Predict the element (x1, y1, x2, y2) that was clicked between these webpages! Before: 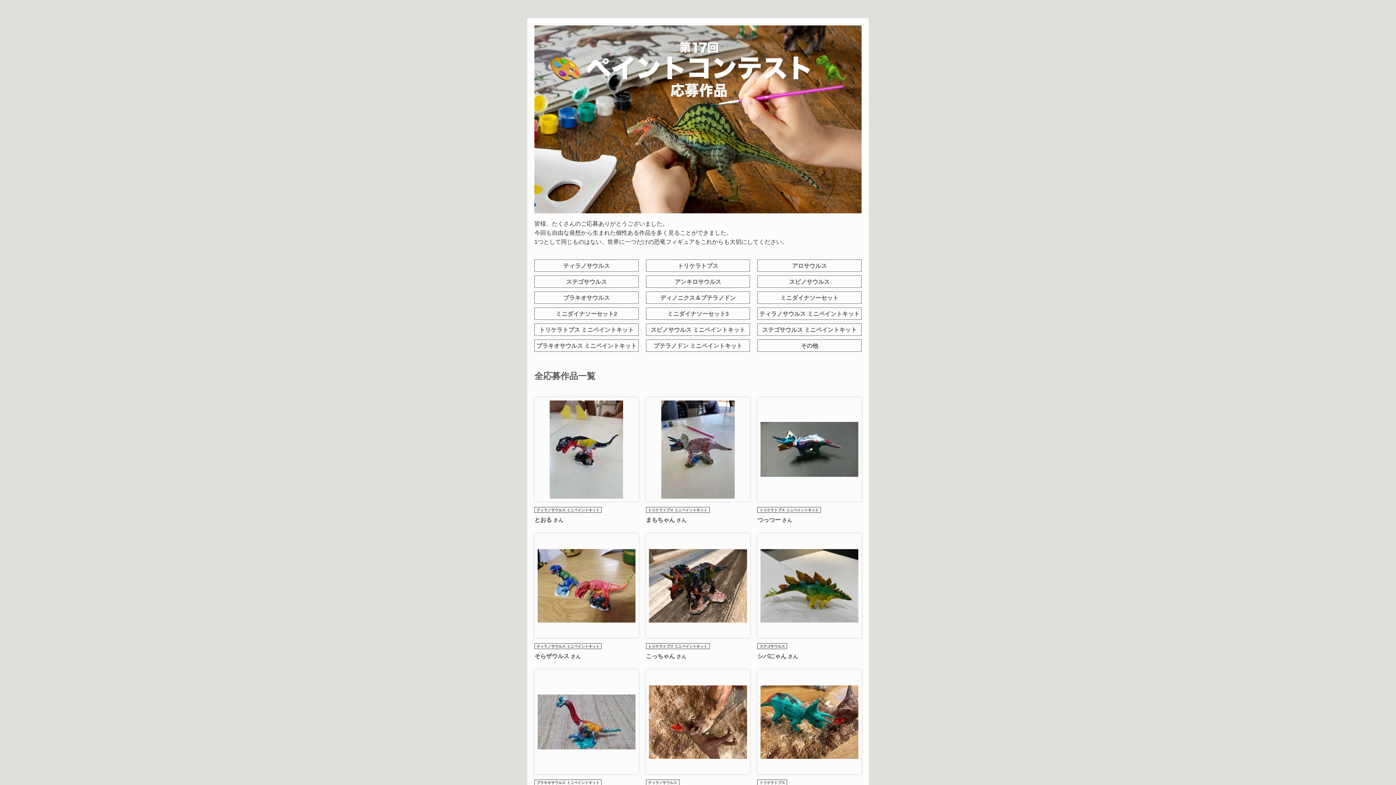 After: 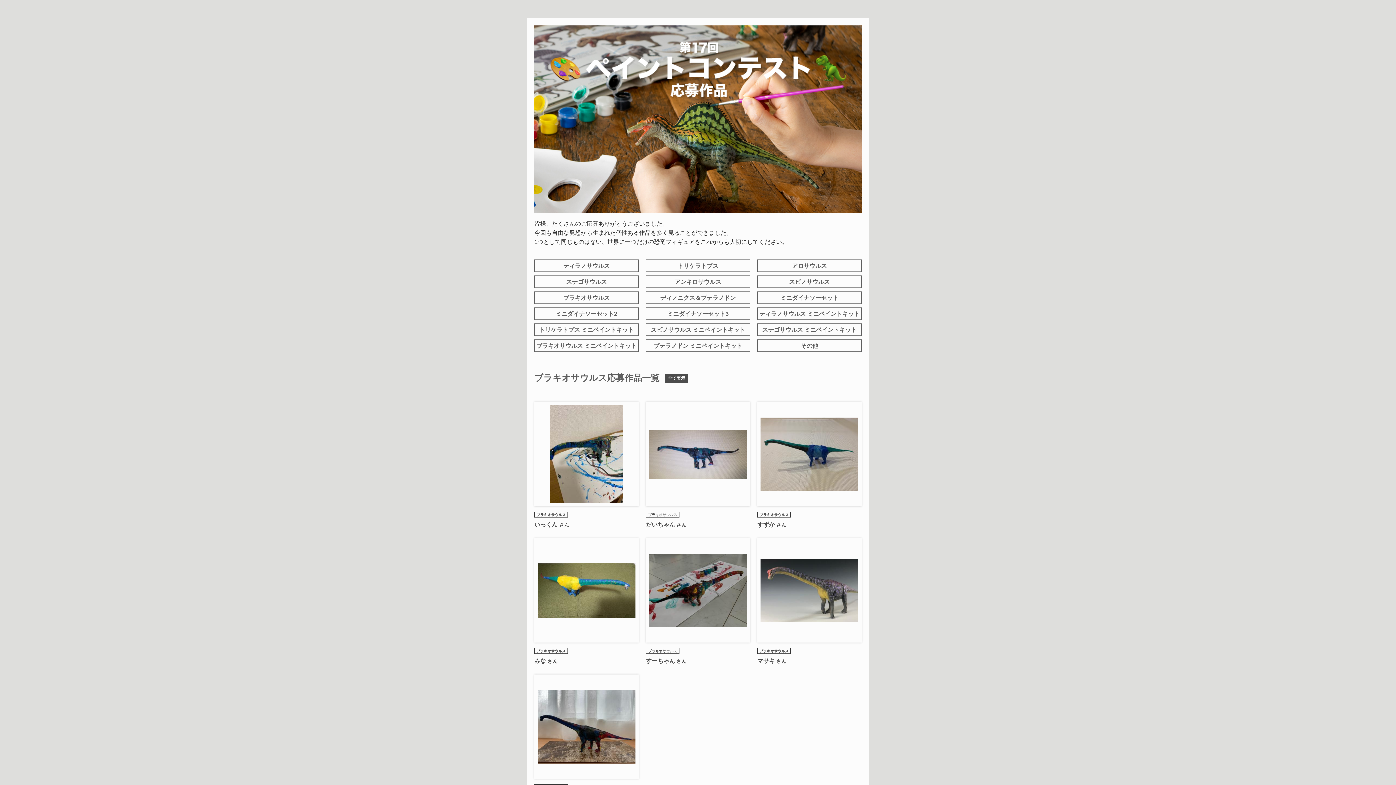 Action: label: ブラキオサウルス bbox: (534, 291, 638, 303)